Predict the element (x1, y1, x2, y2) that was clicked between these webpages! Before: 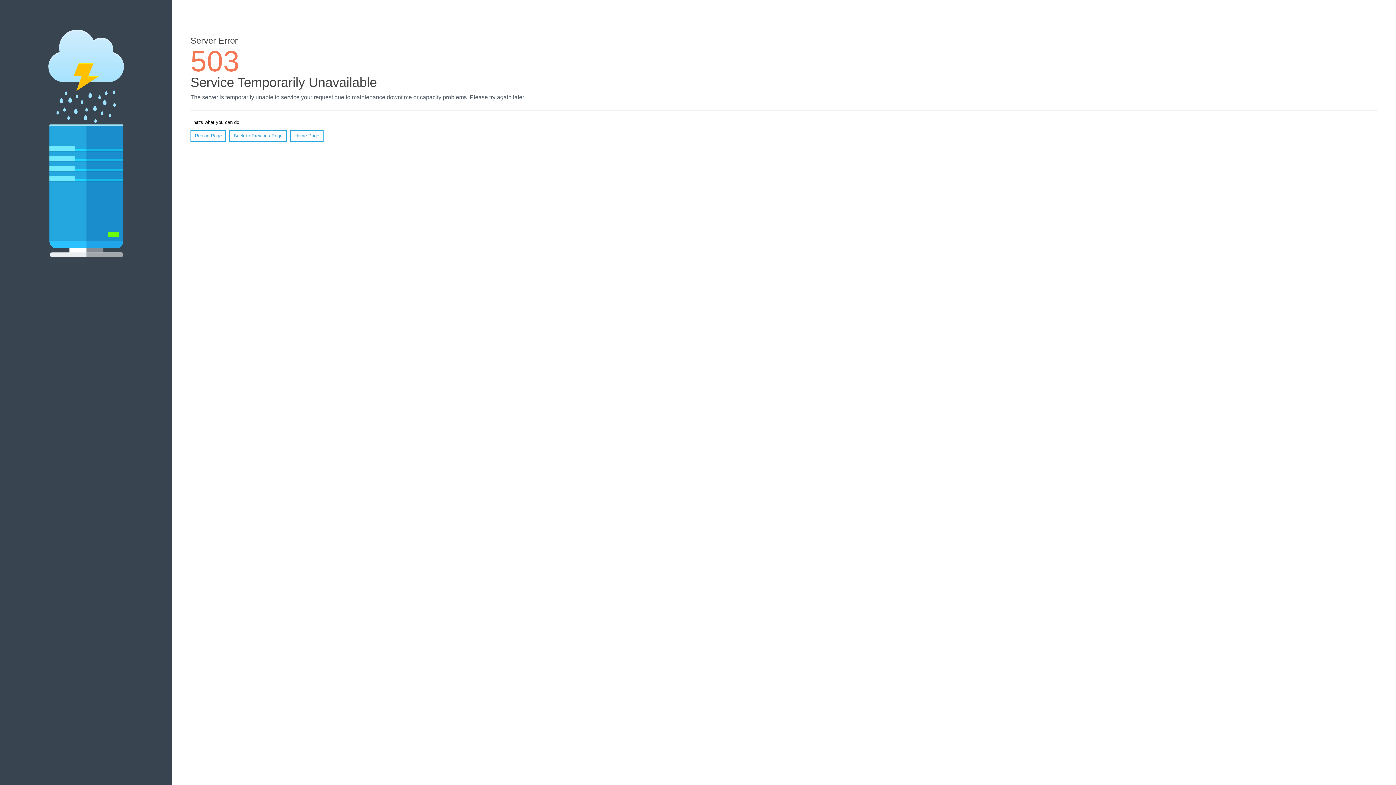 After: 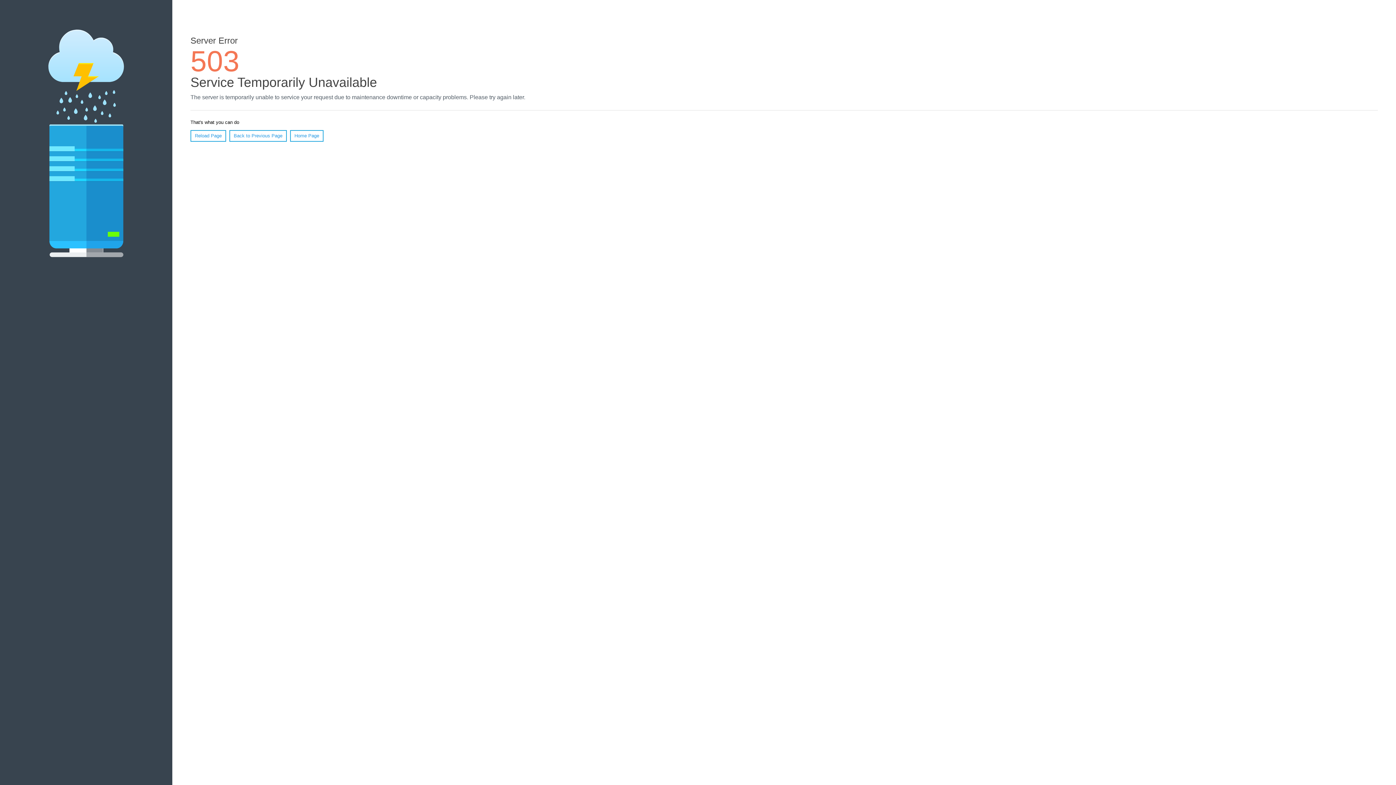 Action: bbox: (290, 130, 323, 141) label: Home Page